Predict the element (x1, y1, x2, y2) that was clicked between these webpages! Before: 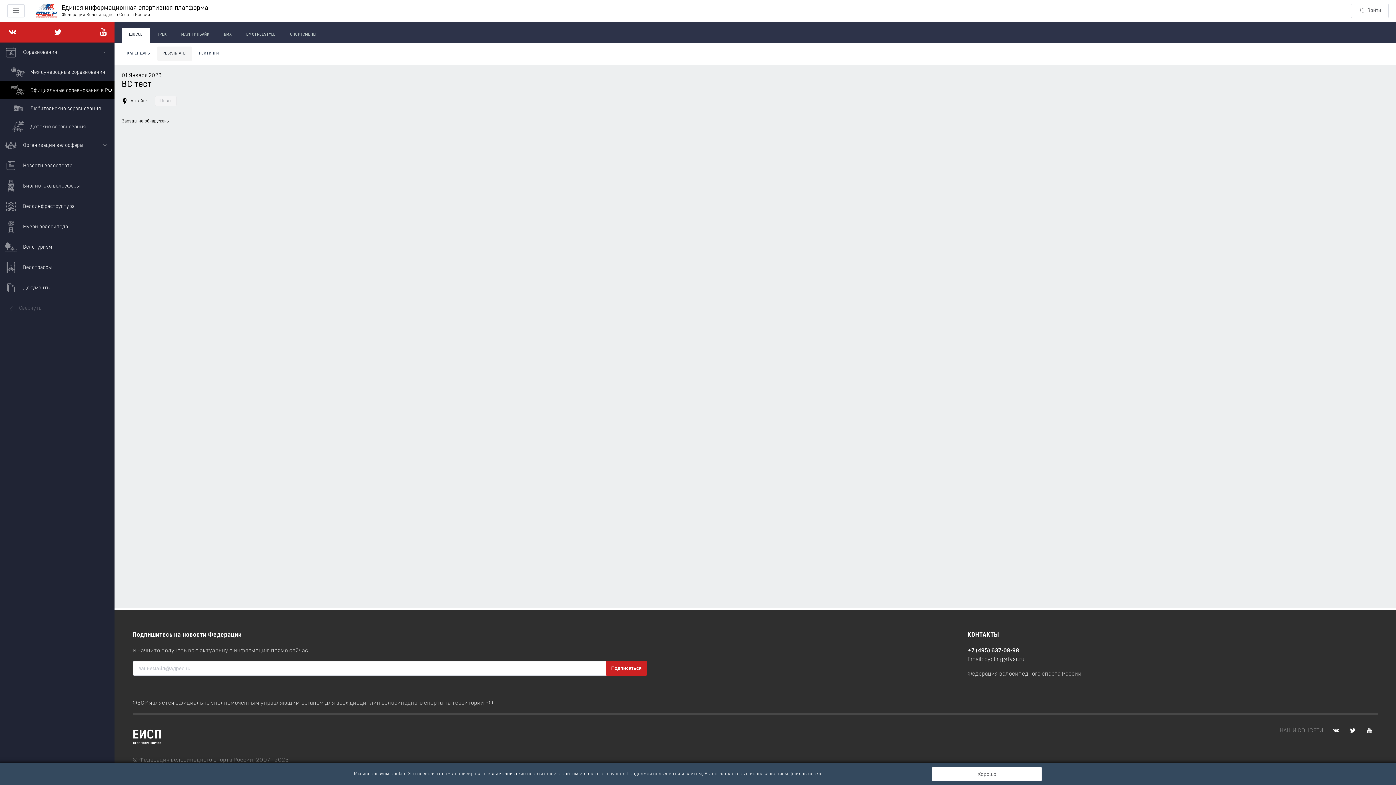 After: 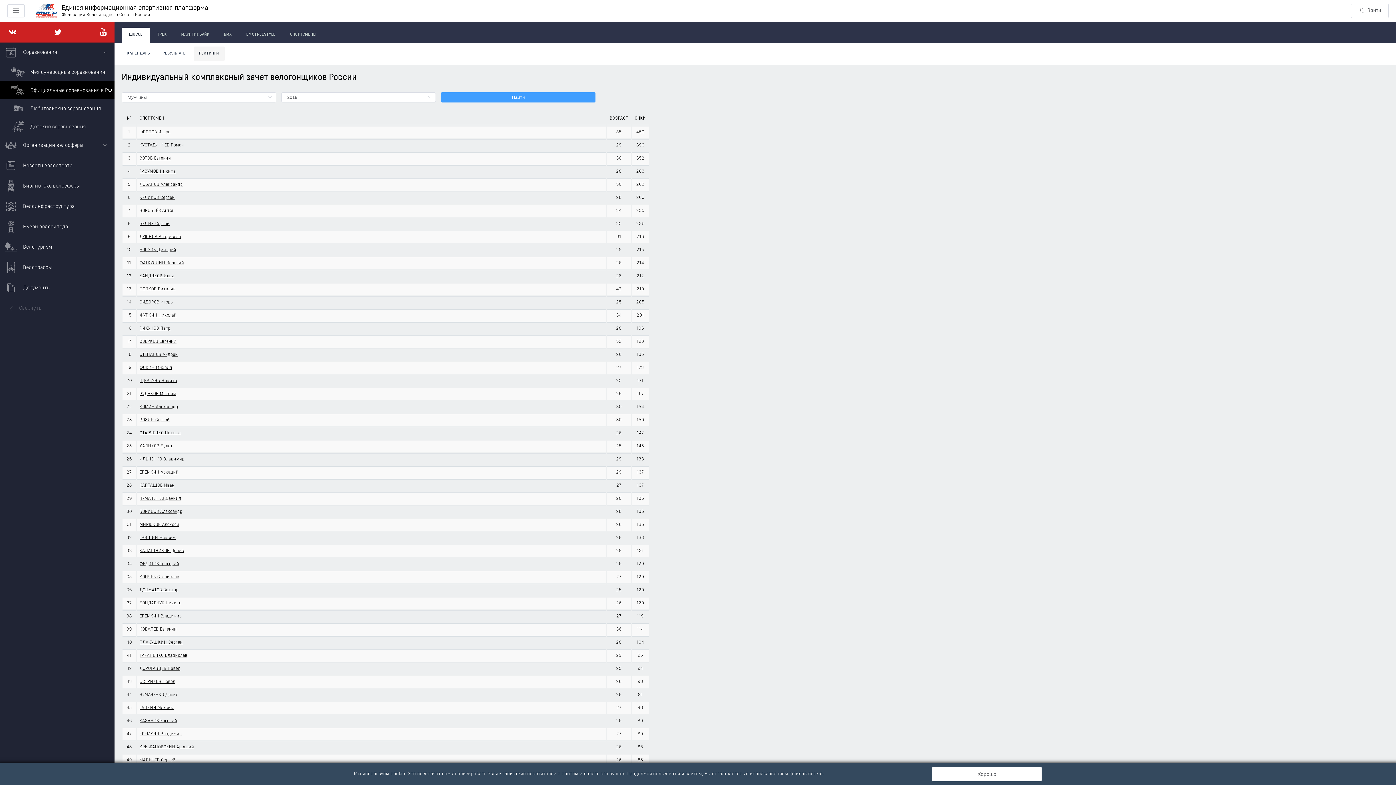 Action: label: РЕЙТИНГИ bbox: (193, 46, 224, 61)